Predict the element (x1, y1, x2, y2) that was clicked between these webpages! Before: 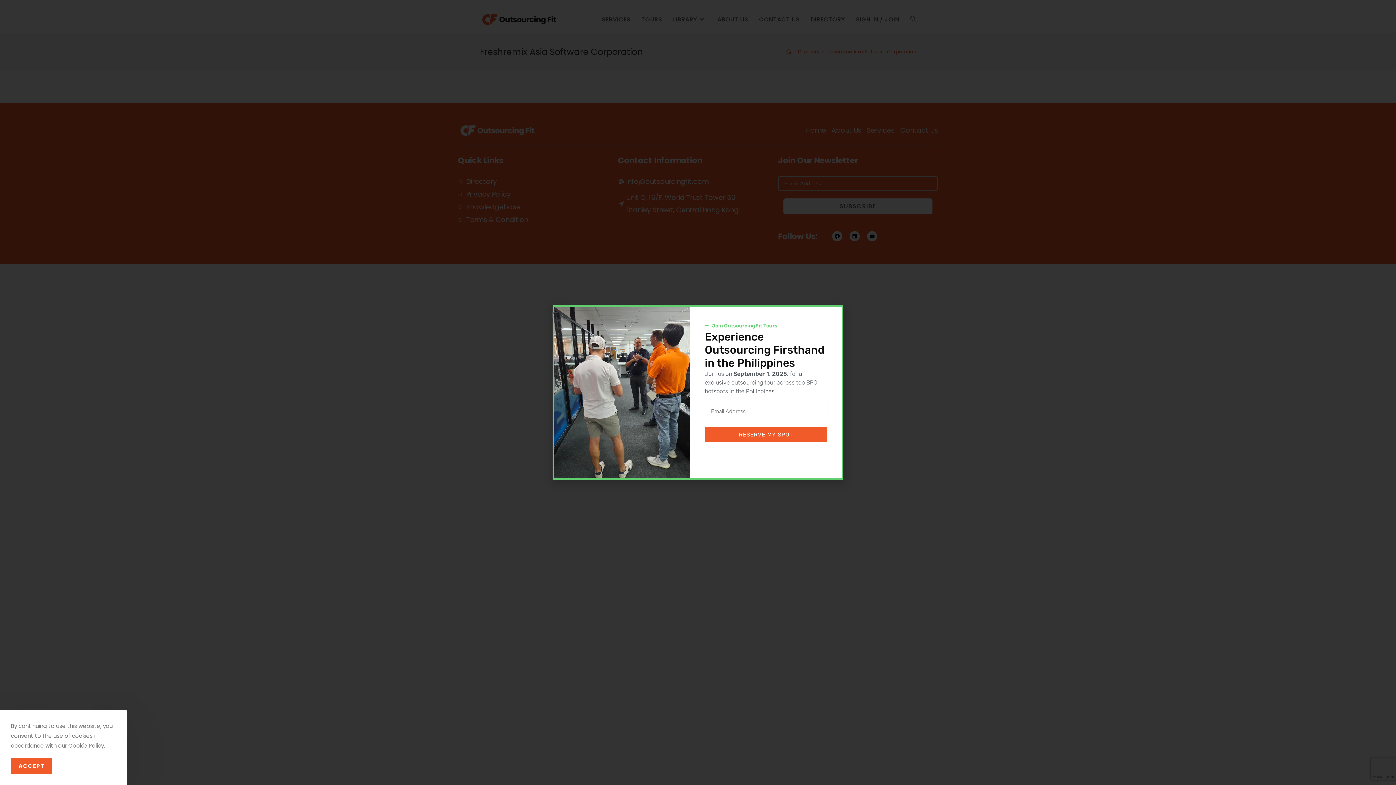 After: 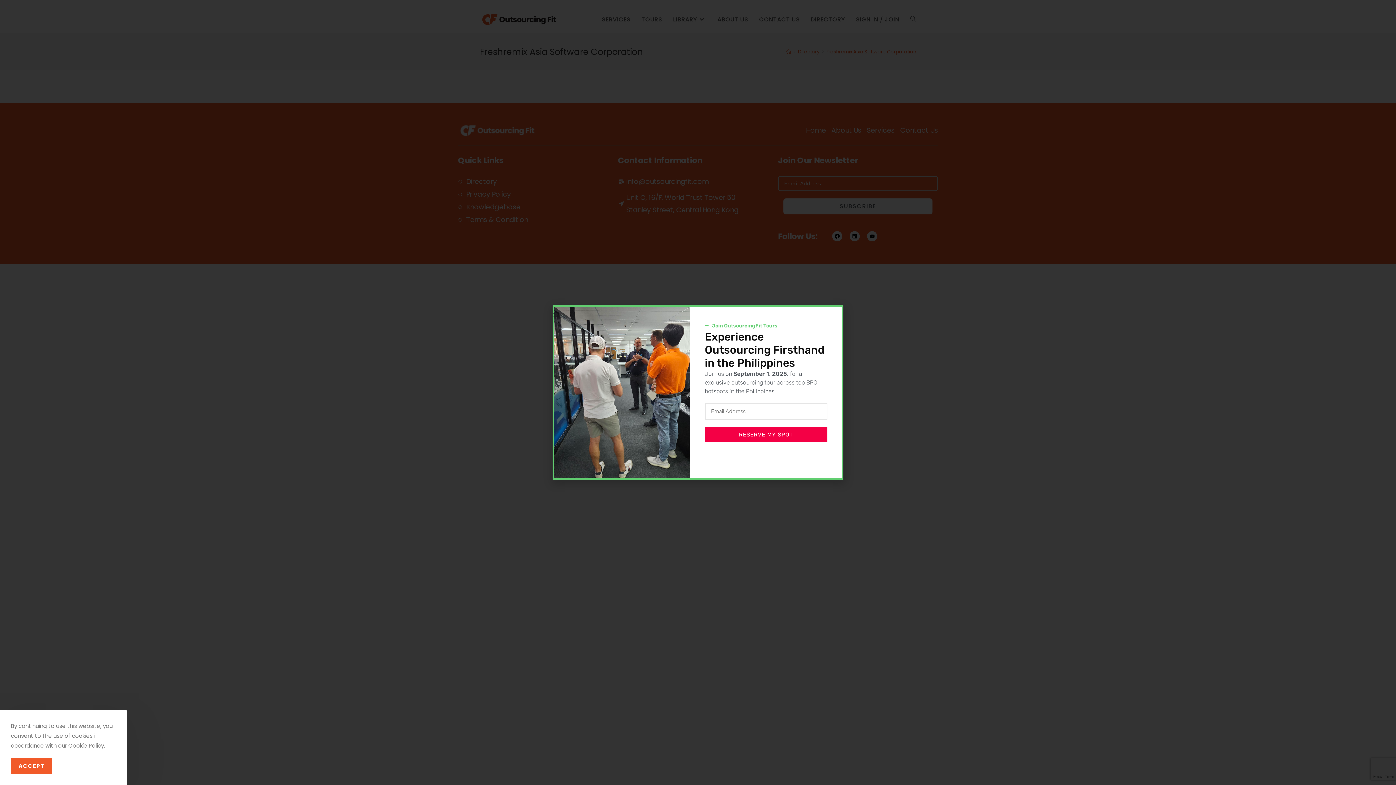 Action: label: RESERVE MY SPOT bbox: (704, 427, 827, 442)